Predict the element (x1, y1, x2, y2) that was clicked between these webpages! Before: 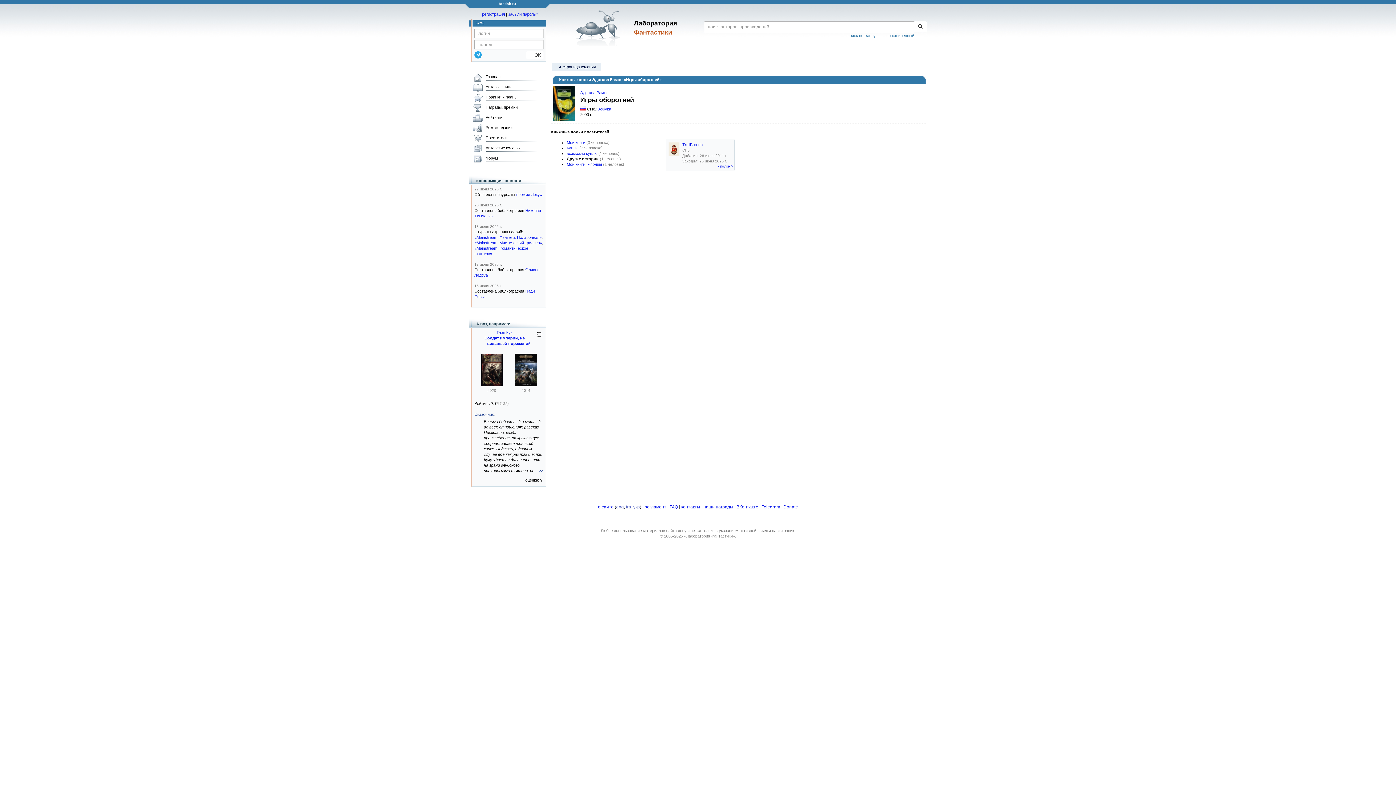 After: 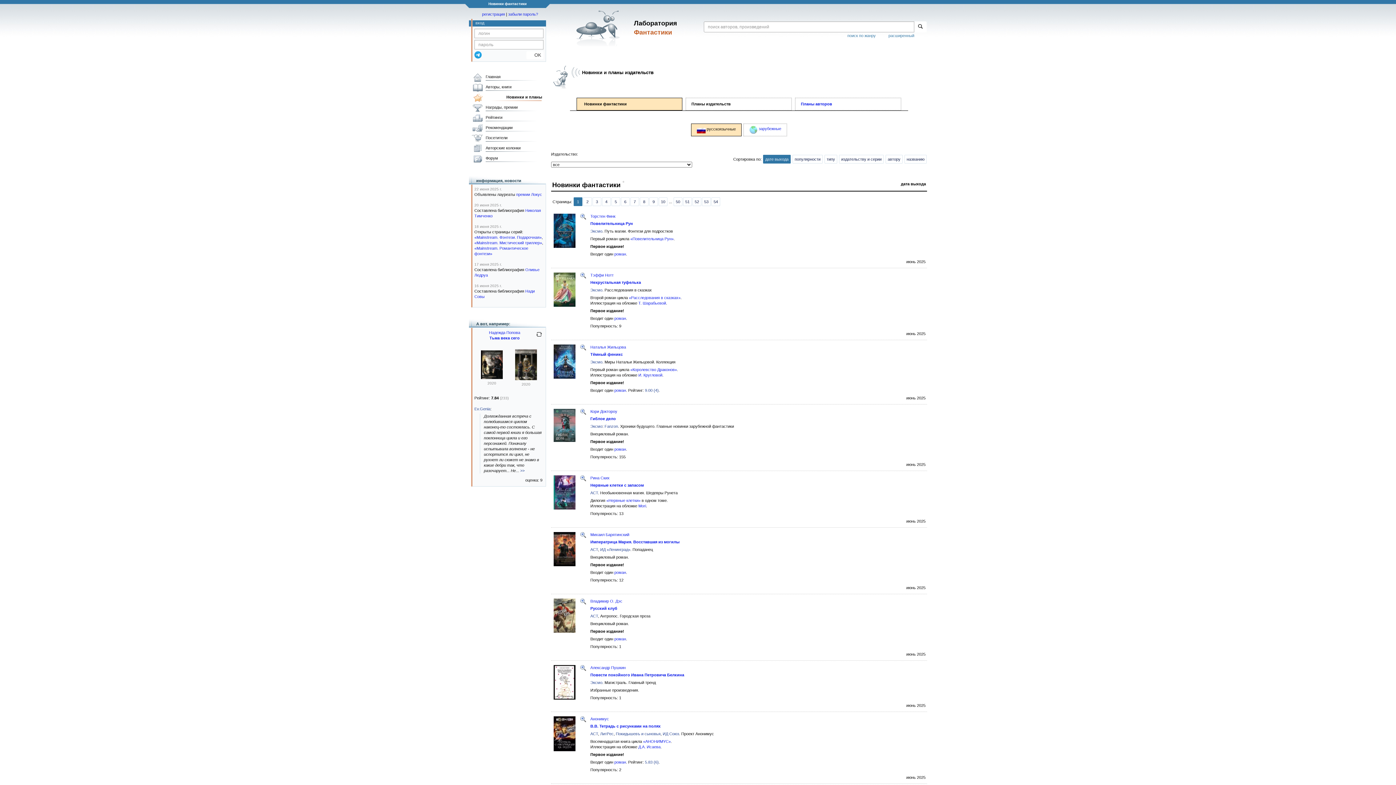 Action: label: Новинки и планы bbox: (470, 93, 542, 103)